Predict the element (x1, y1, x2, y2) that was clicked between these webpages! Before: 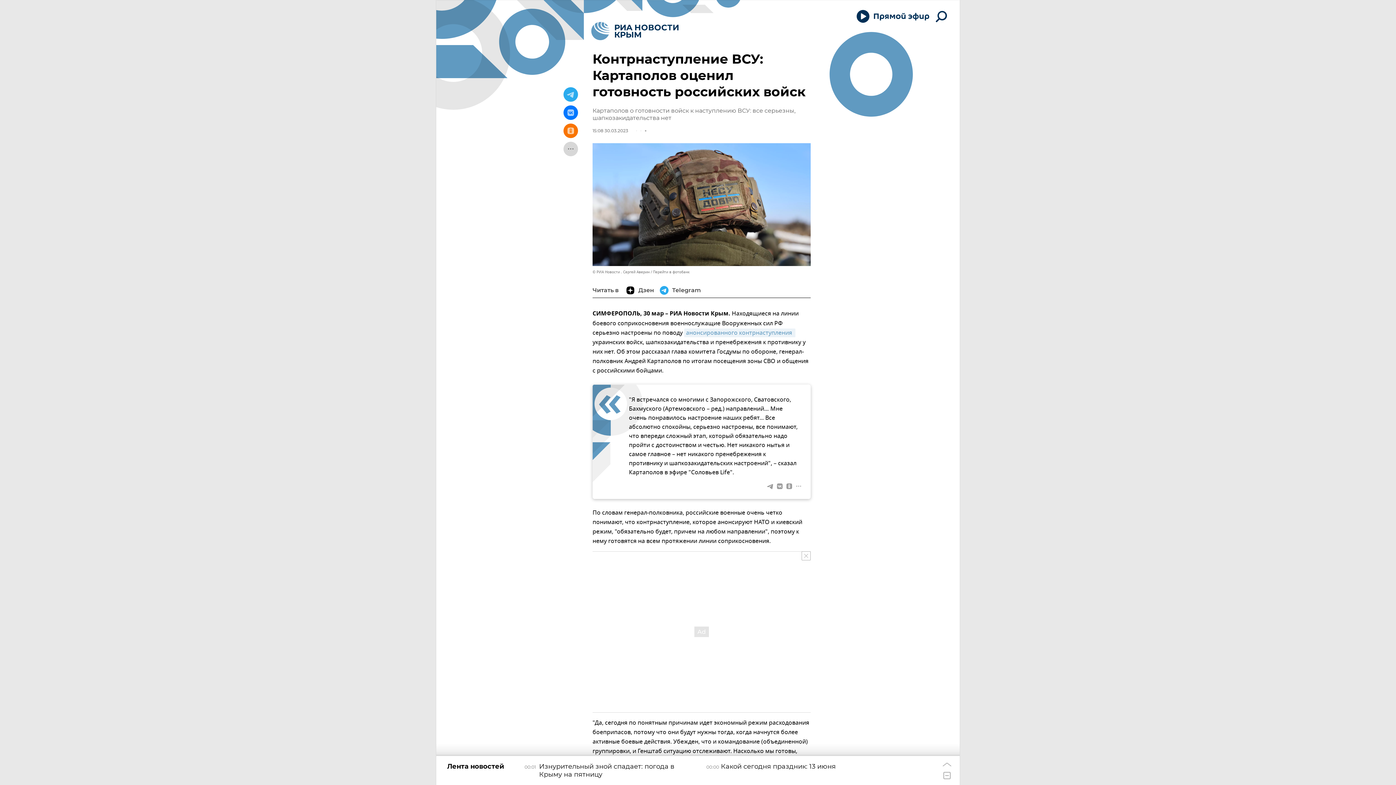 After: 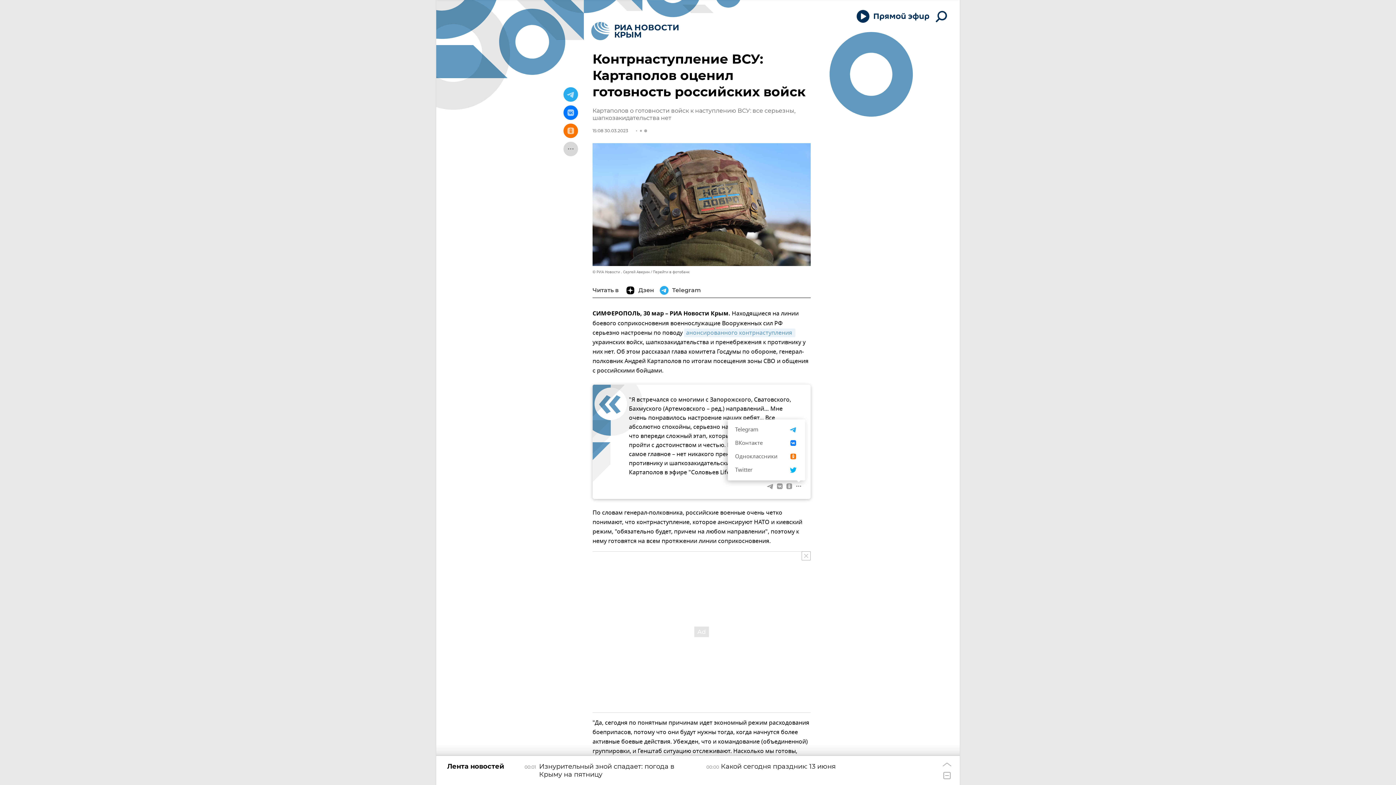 Action: bbox: (794, 481, 803, 491)